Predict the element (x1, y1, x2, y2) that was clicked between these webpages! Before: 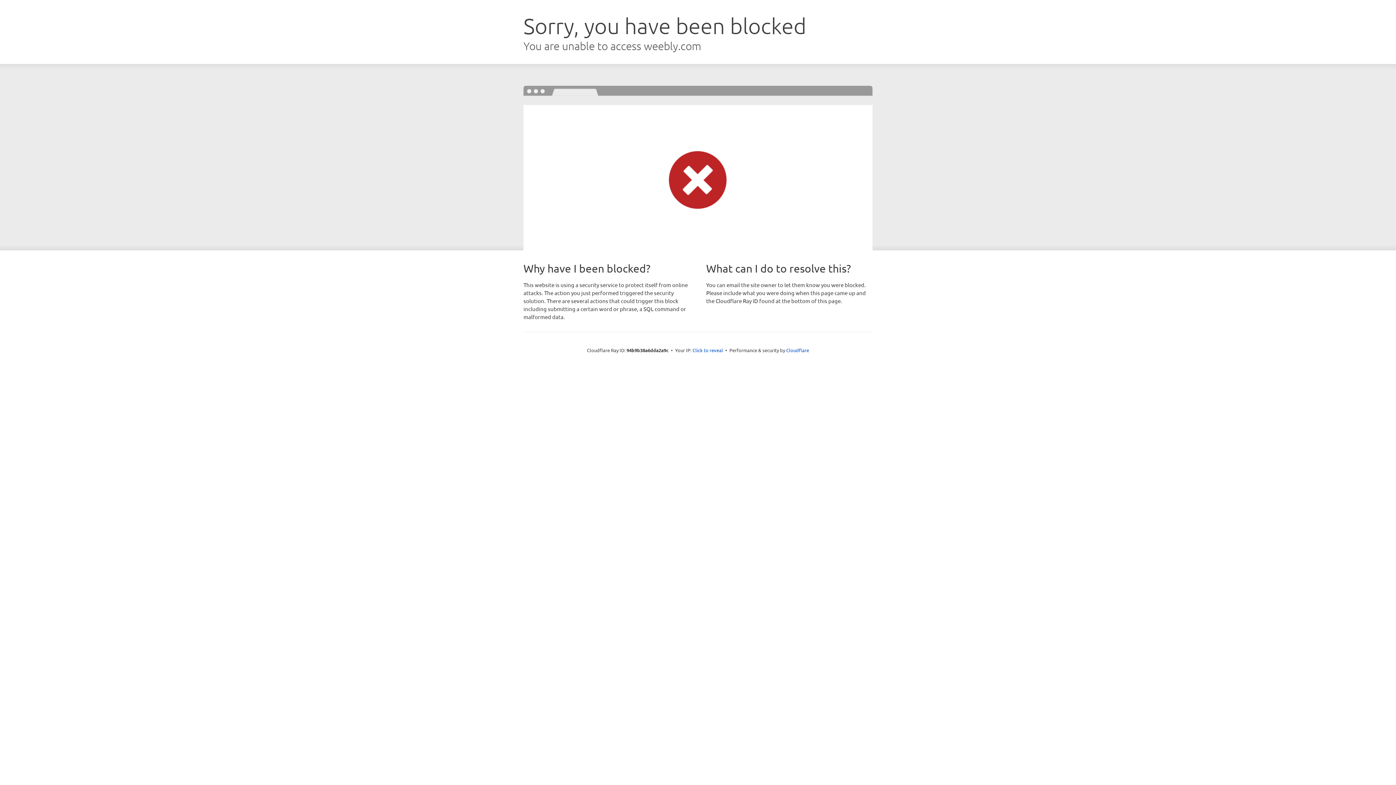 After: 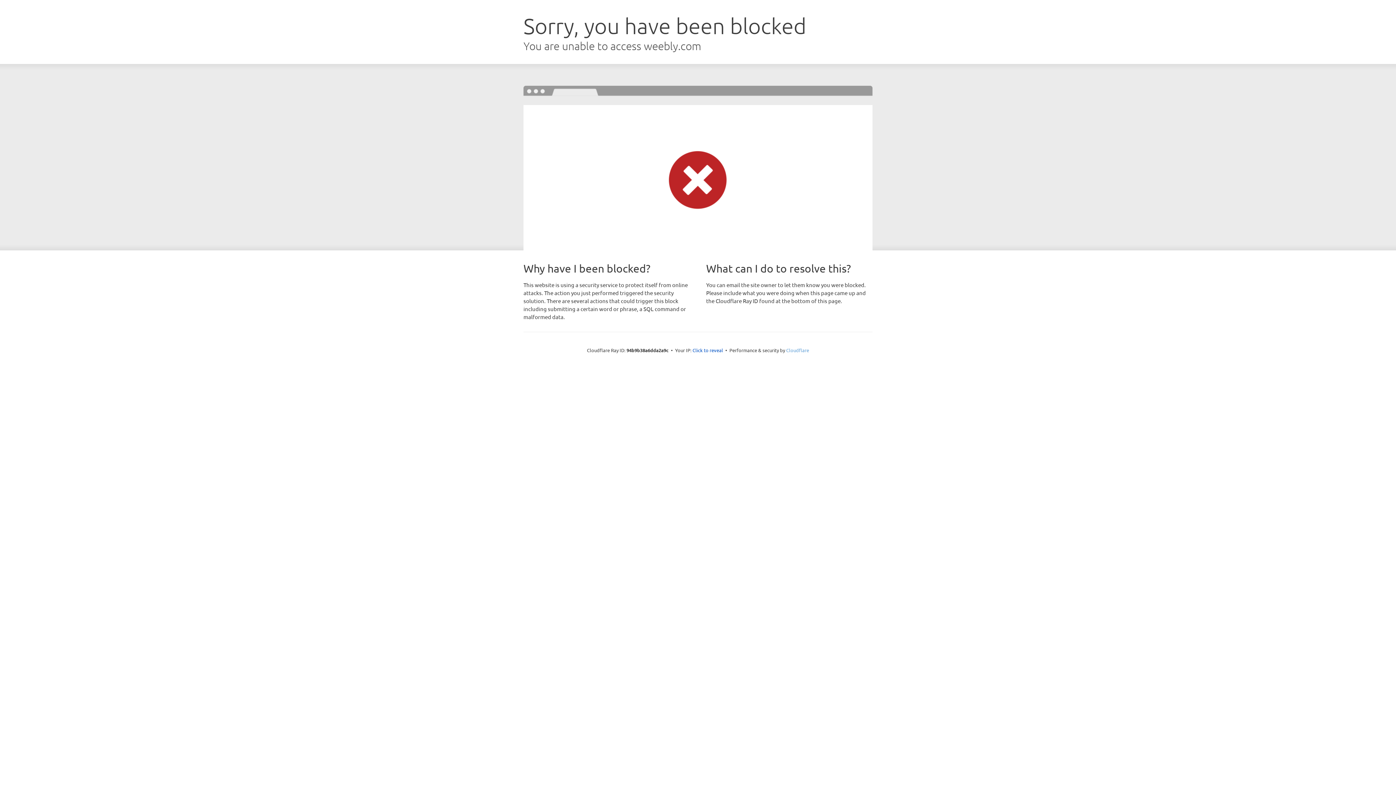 Action: label: Cloudflare bbox: (786, 347, 809, 353)